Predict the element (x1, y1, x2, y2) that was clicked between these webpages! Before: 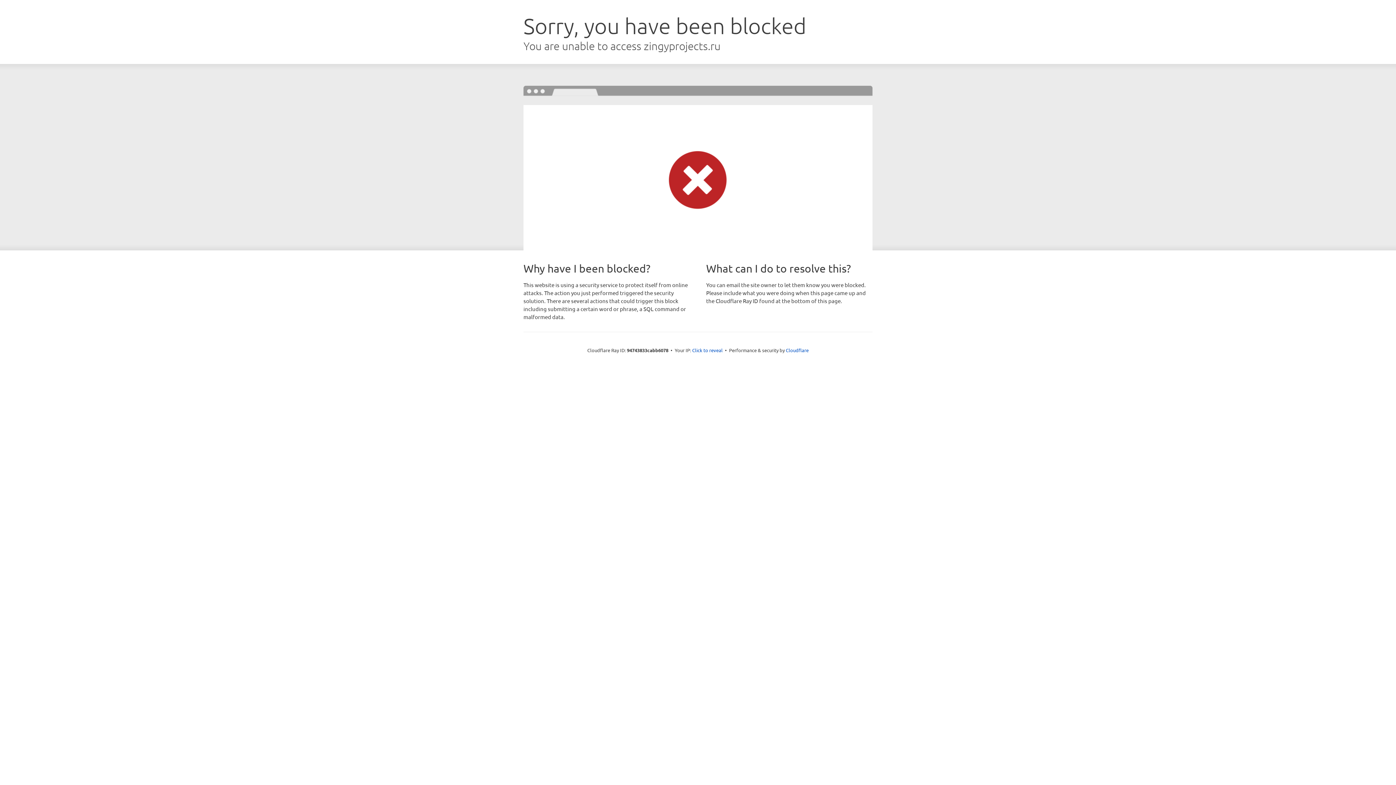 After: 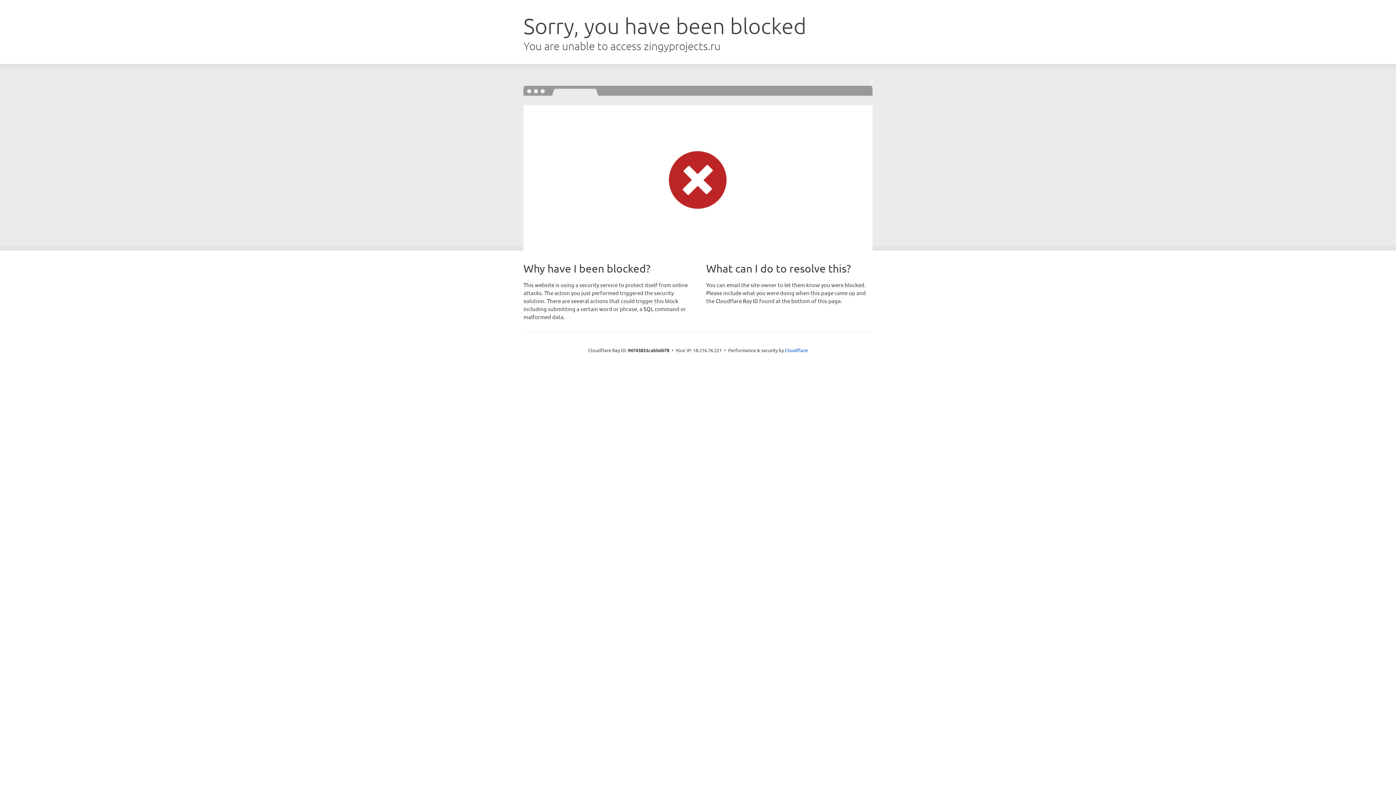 Action: bbox: (692, 346, 722, 353) label: Click to reveal